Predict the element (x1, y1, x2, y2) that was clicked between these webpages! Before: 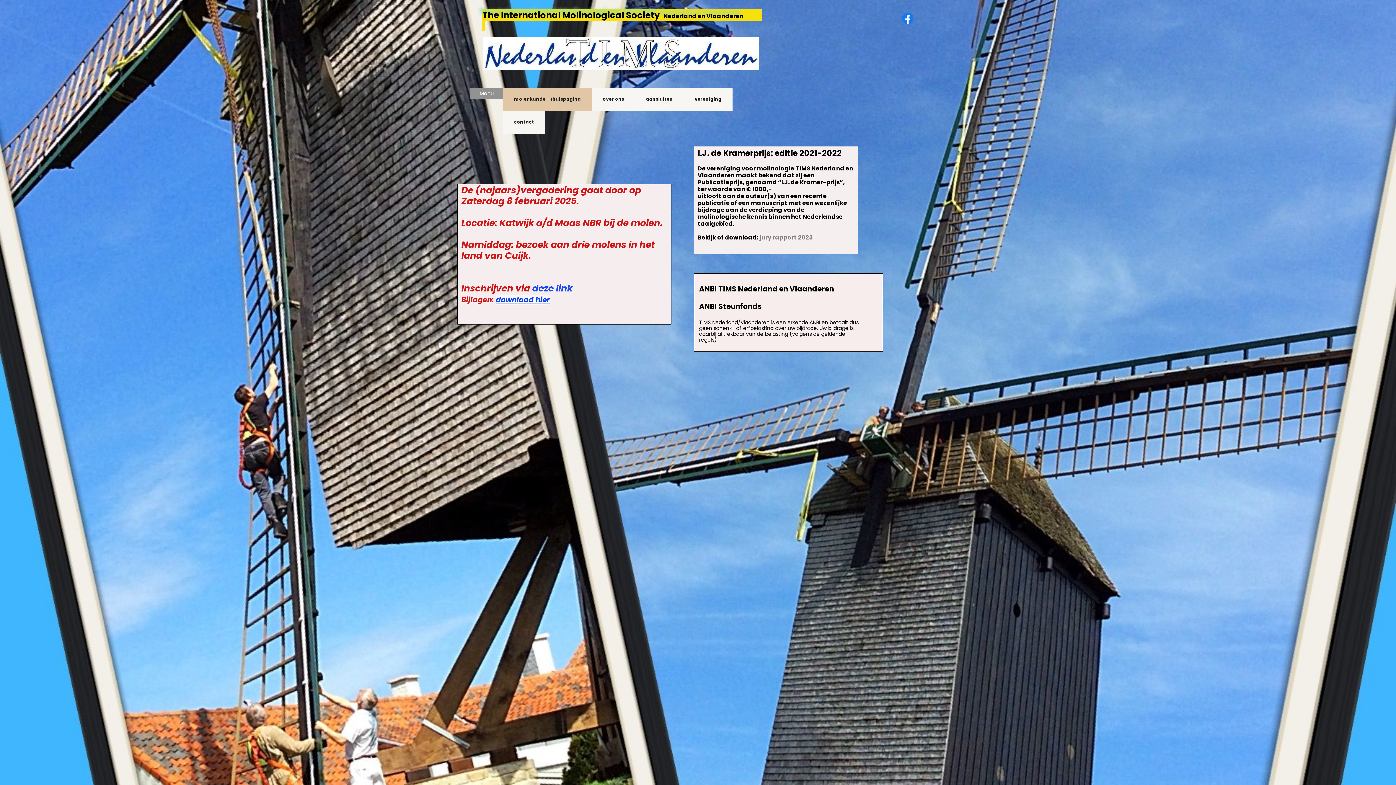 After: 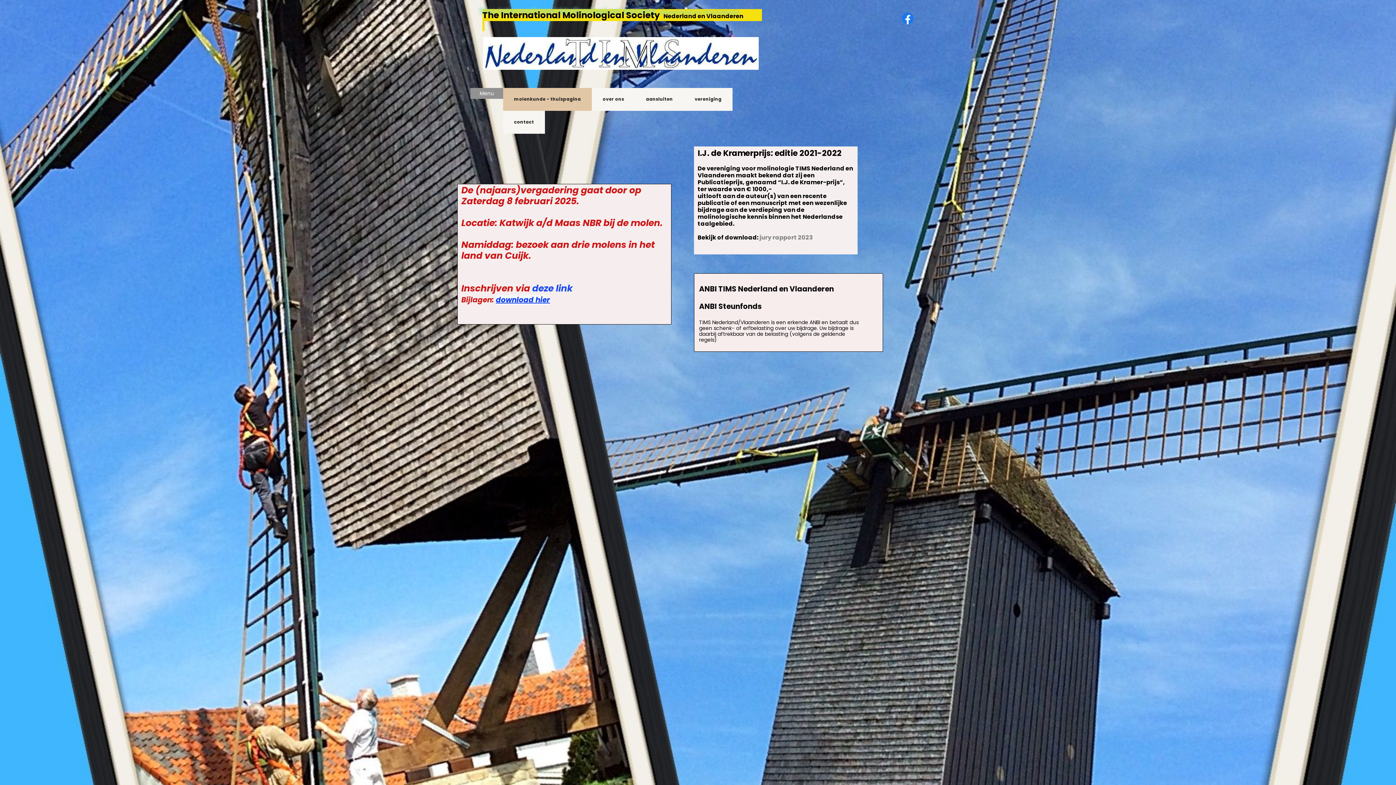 Action: bbox: (550, 293, 552, 305) label:  